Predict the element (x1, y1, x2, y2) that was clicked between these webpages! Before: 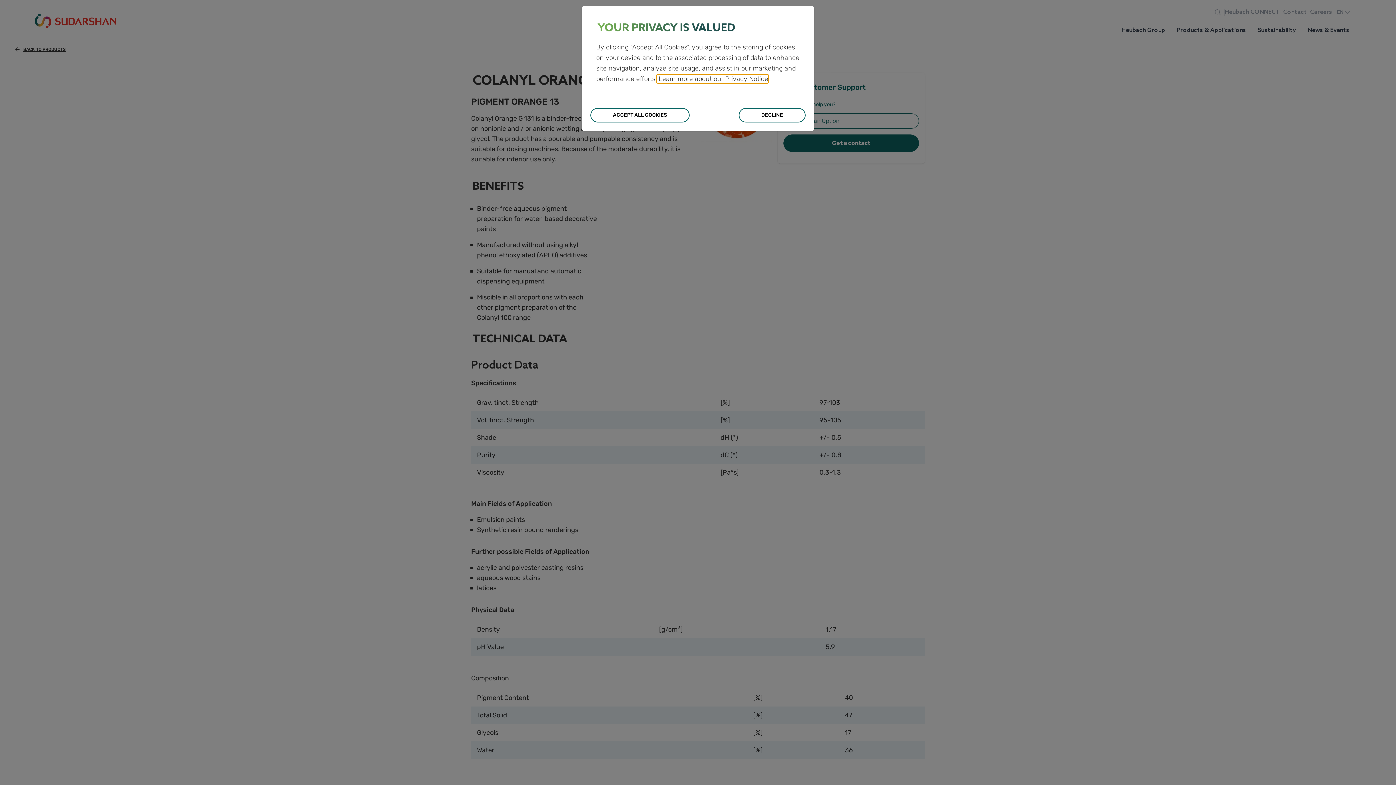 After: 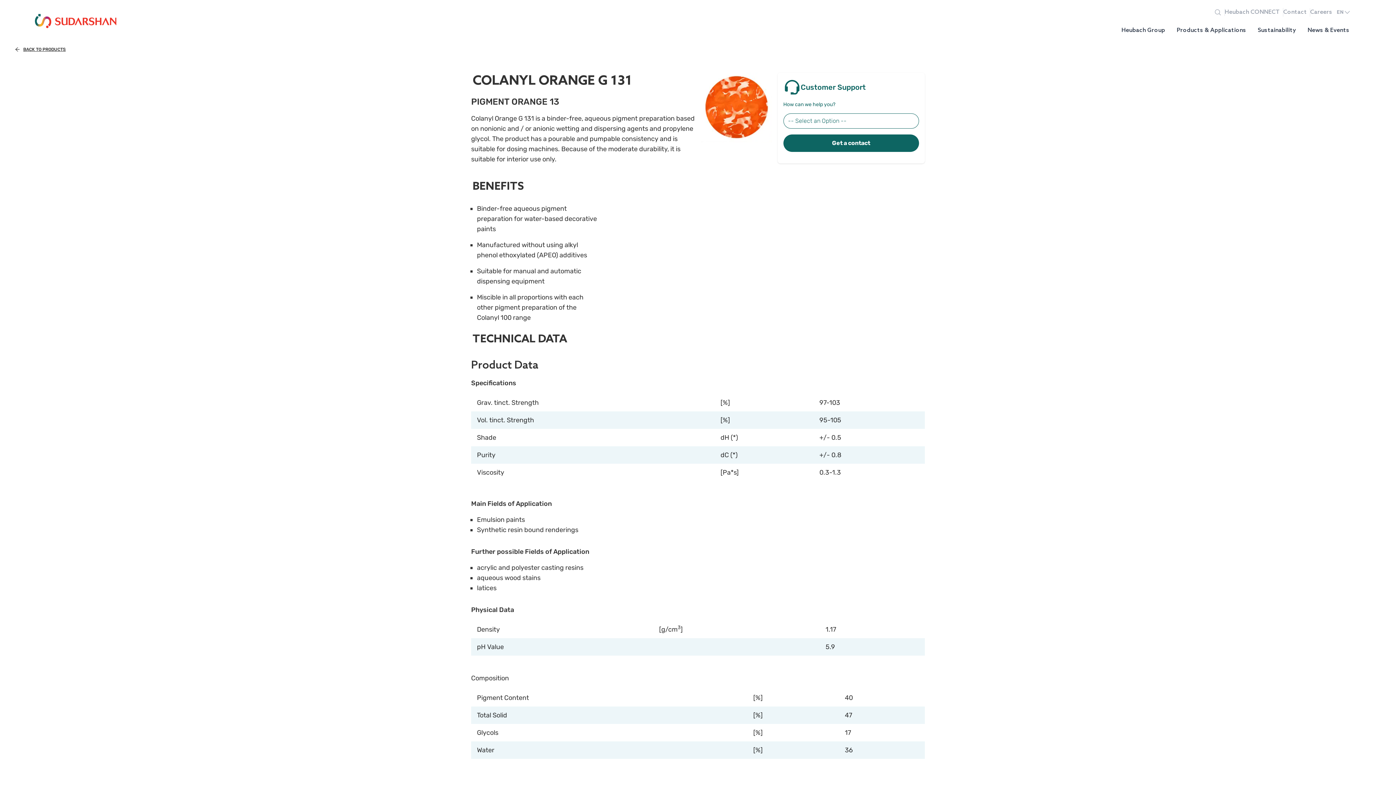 Action: bbox: (738, 108, 805, 122) label: DECLINE